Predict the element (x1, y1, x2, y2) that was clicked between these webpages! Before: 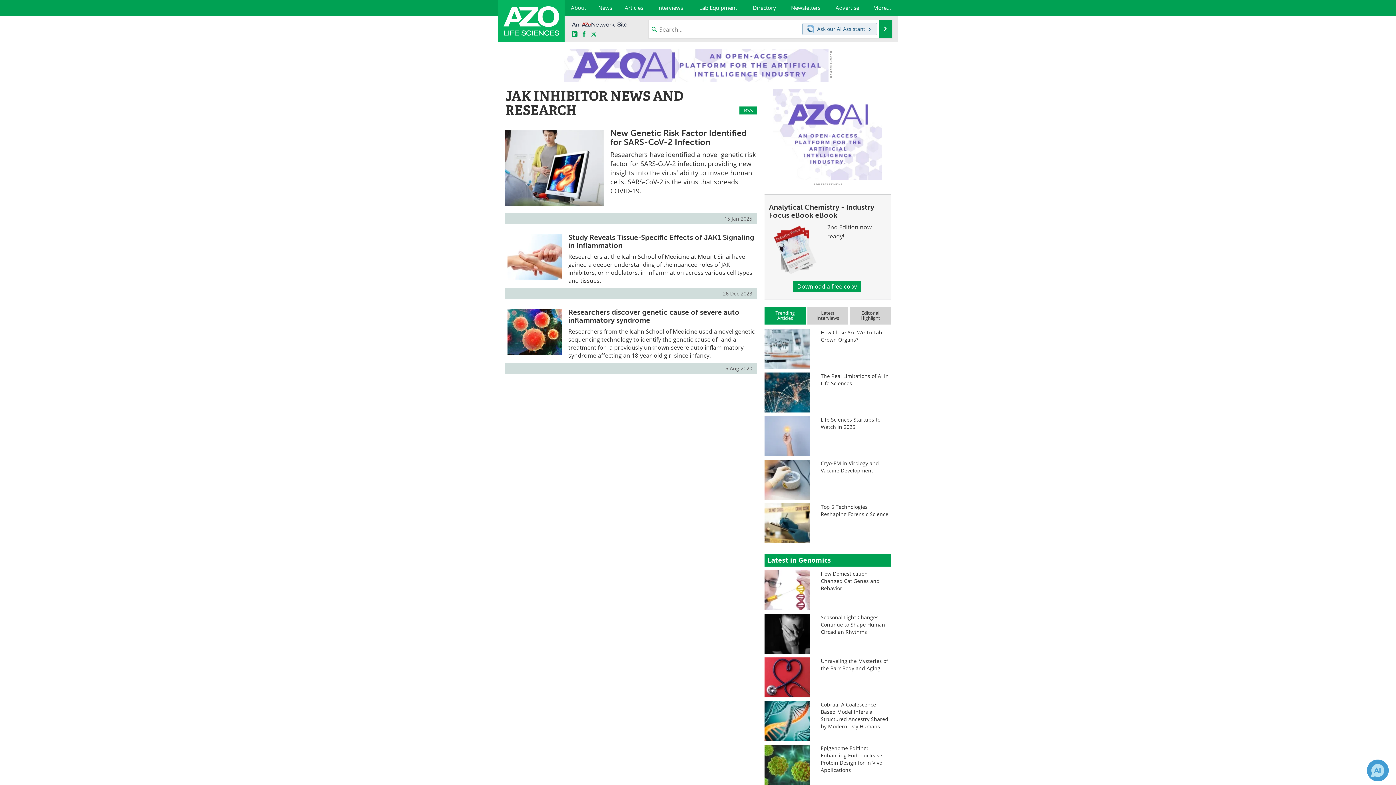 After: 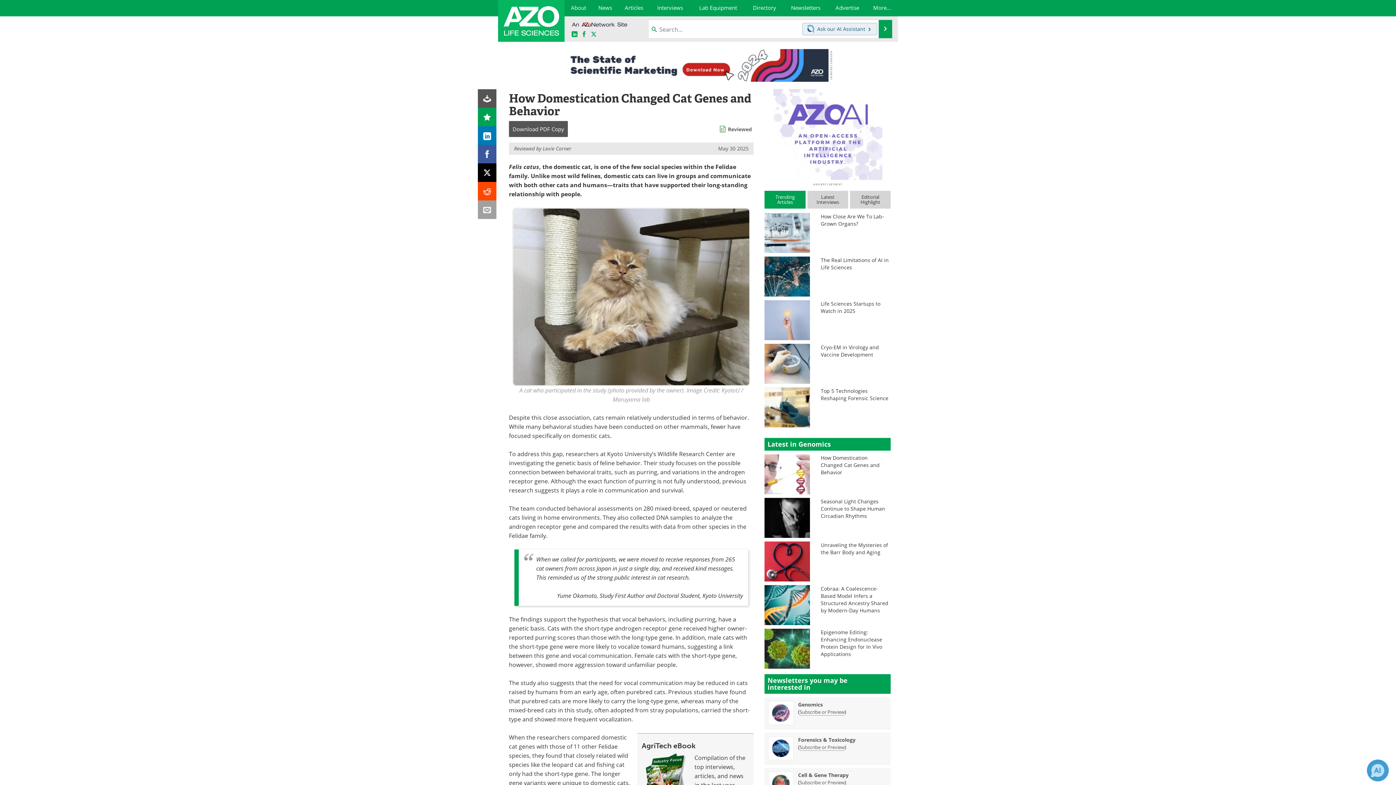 Action: label: How Domestication Changed Cat Genes and Behavior bbox: (821, 570, 890, 592)